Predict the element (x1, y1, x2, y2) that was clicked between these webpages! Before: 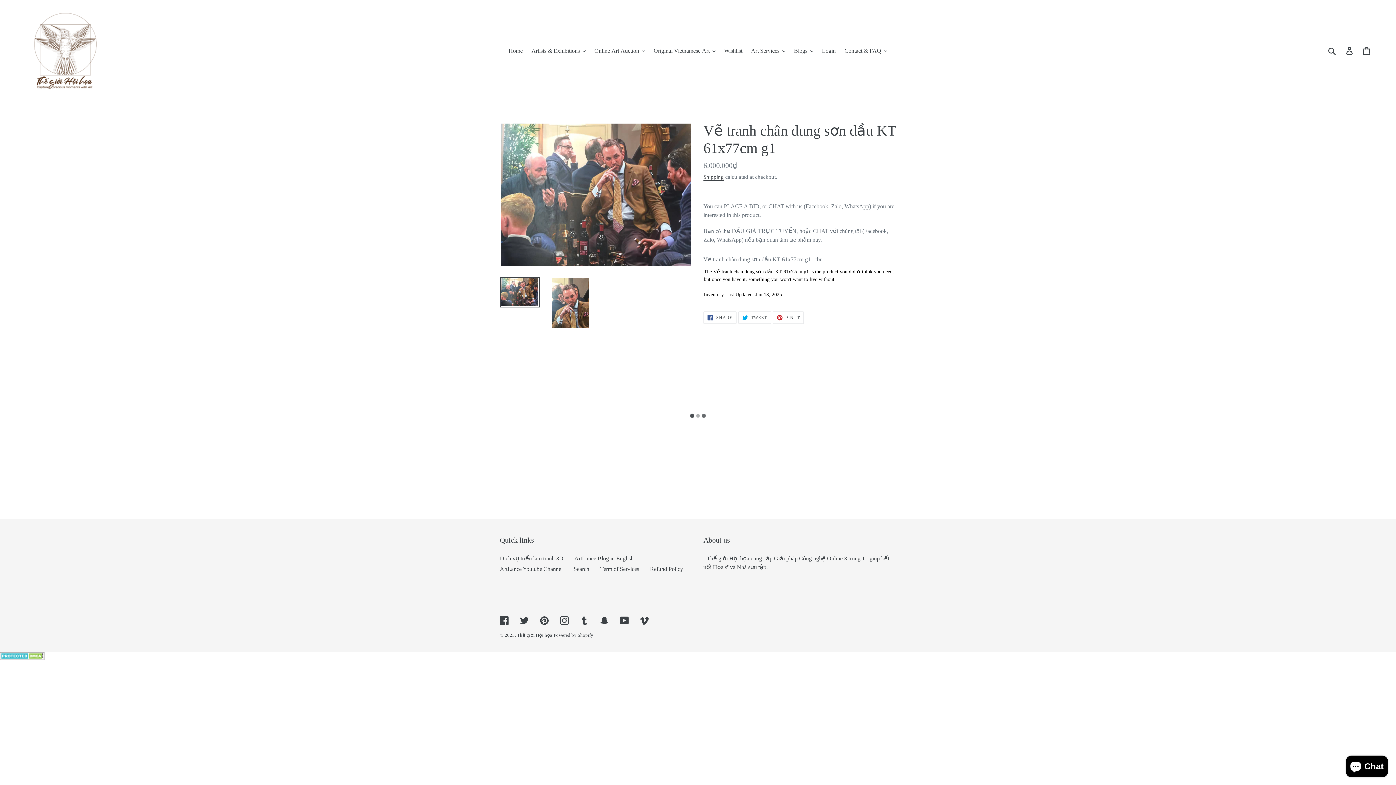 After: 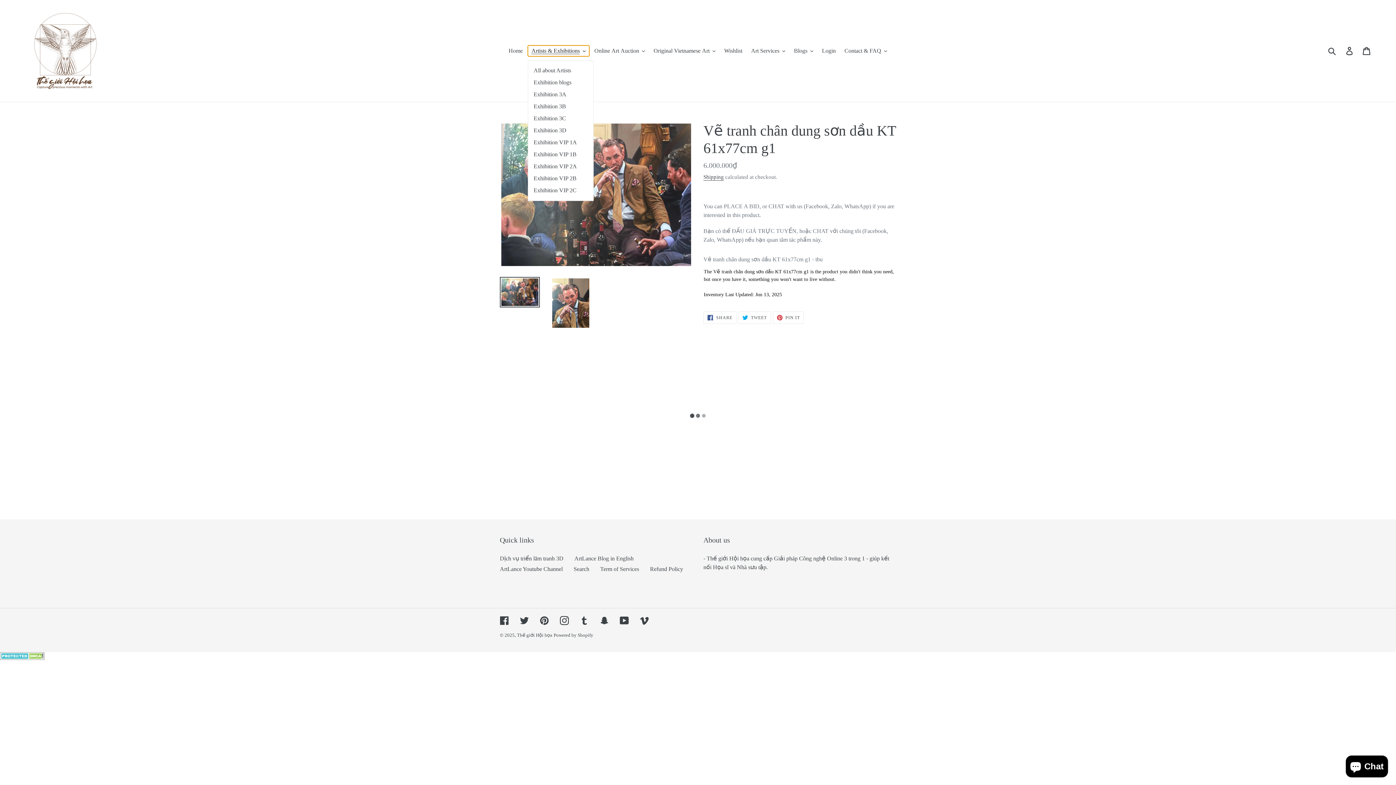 Action: label: Artists & Exhibitions bbox: (528, 45, 589, 56)